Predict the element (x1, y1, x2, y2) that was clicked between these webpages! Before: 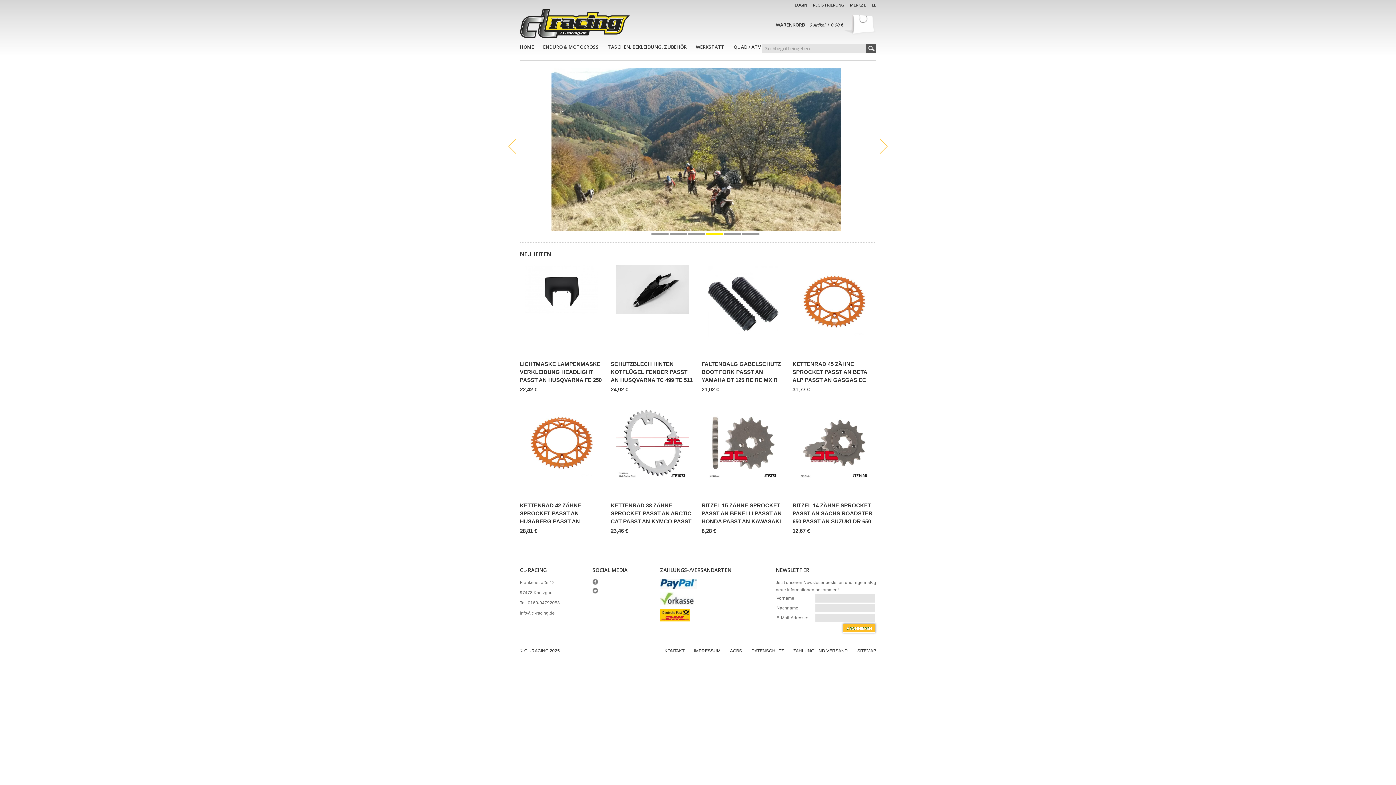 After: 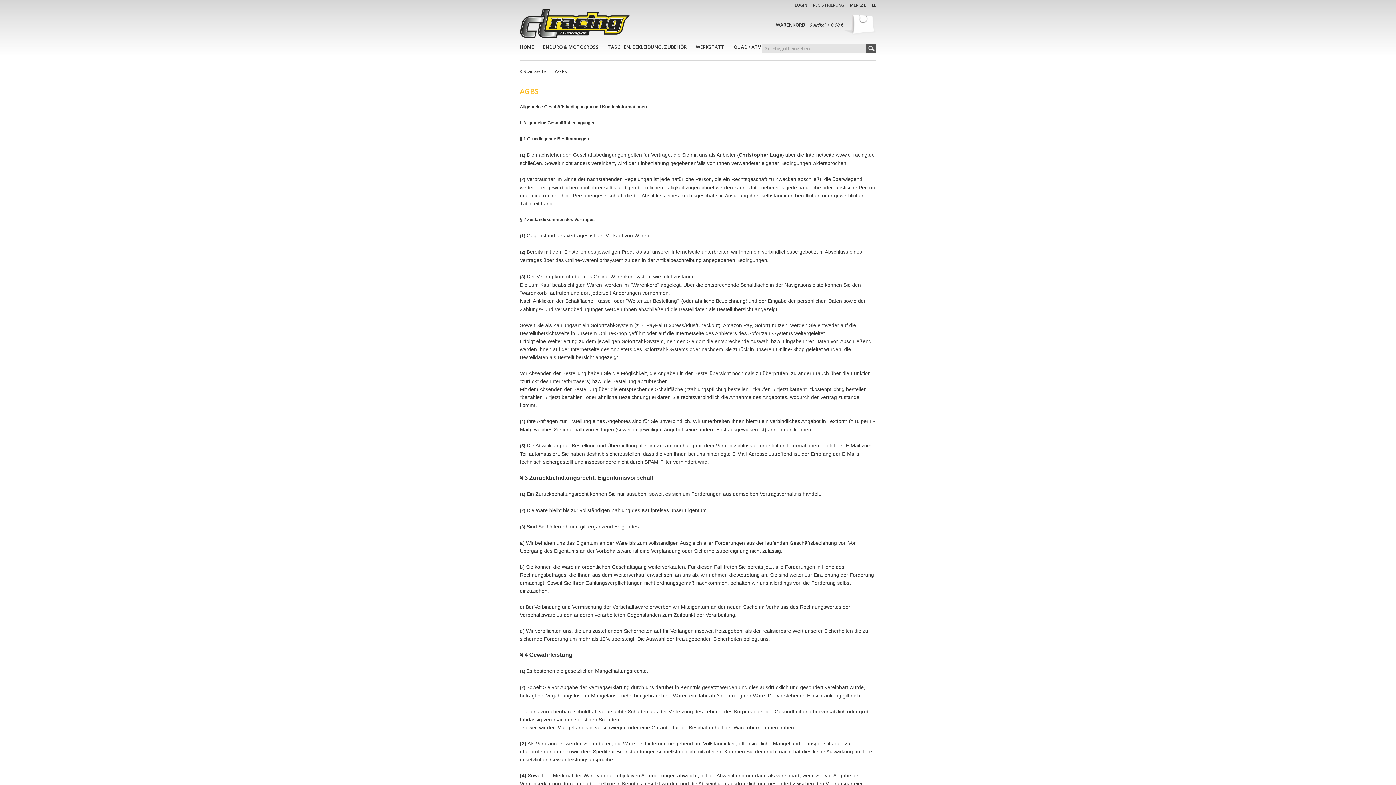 Action: bbox: (730, 648, 742, 653) label: AGBS